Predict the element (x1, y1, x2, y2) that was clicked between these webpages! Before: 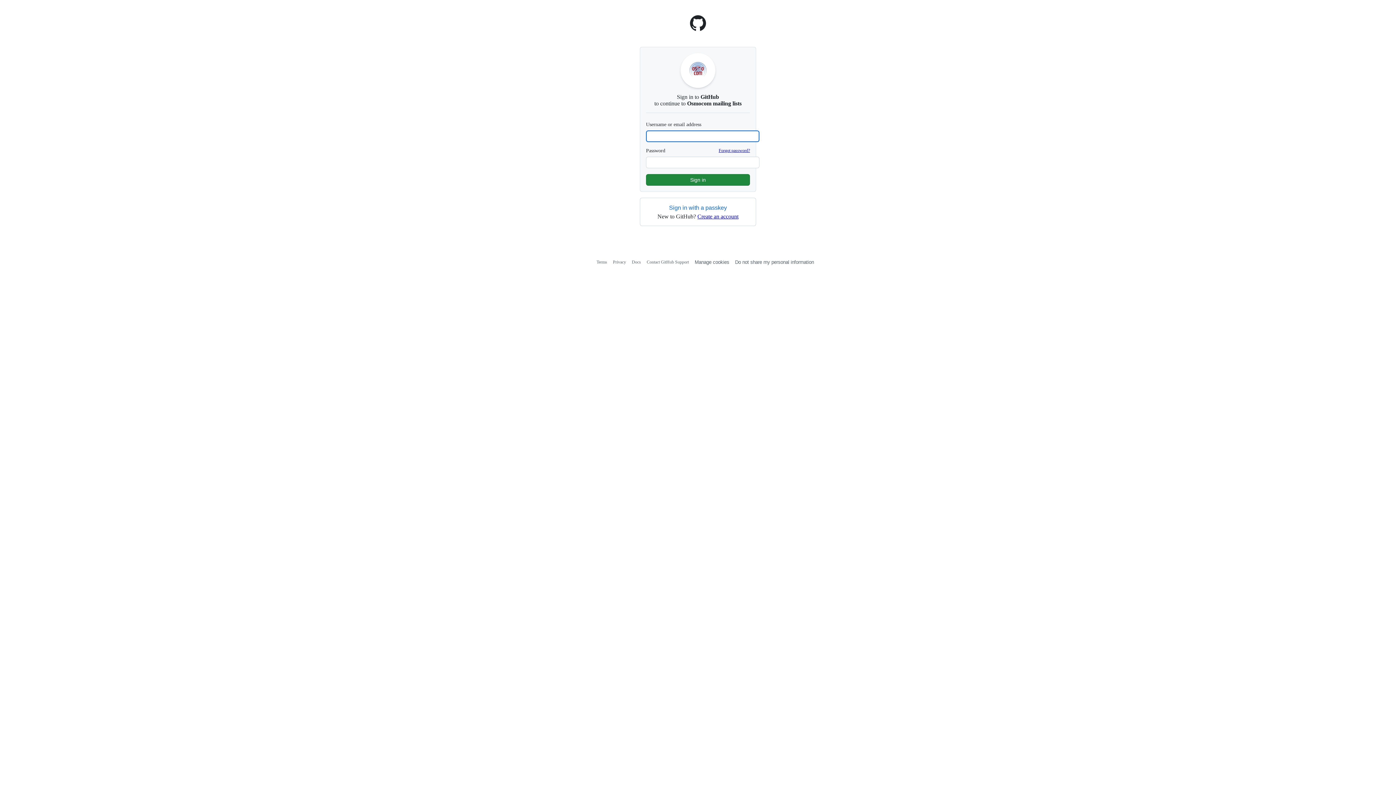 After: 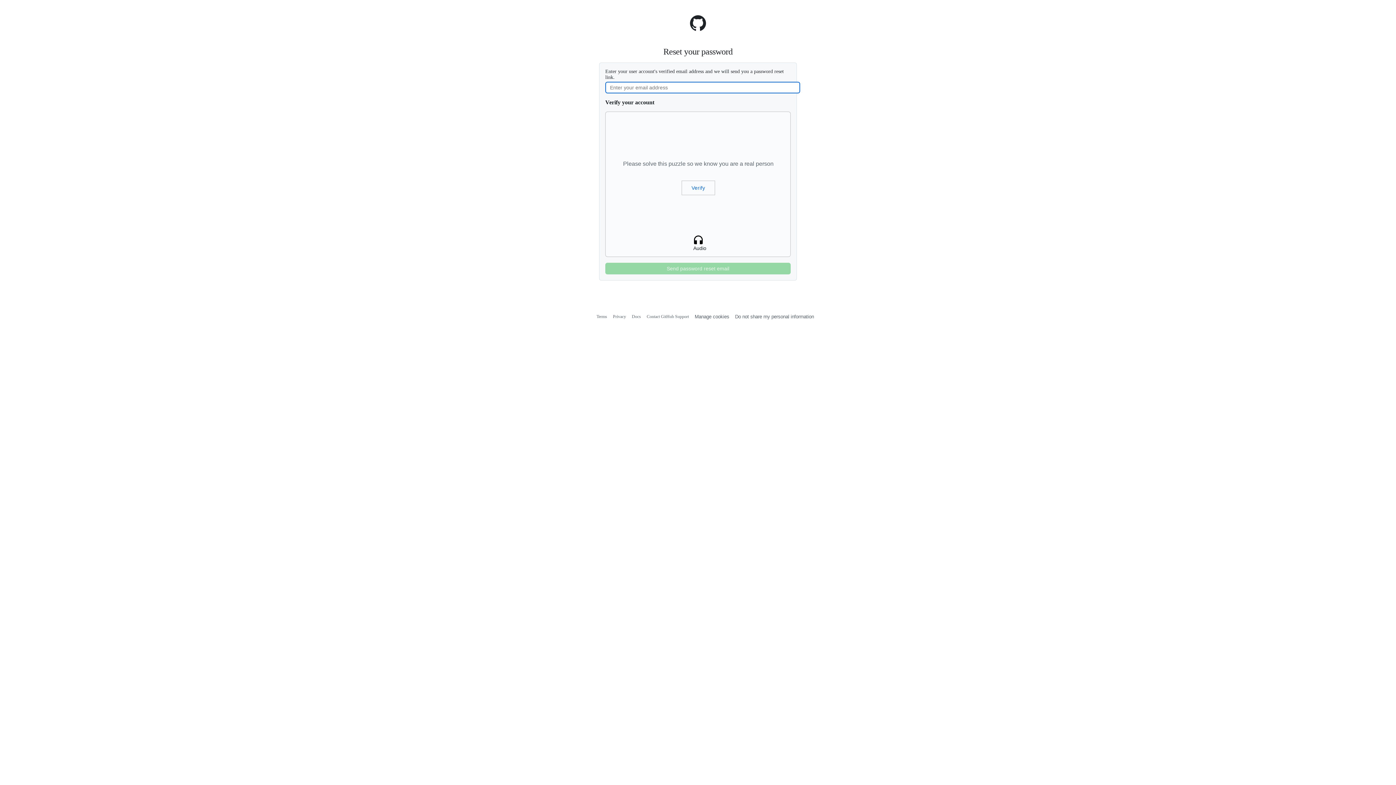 Action: label: Forgot password? bbox: (718, 148, 750, 153)